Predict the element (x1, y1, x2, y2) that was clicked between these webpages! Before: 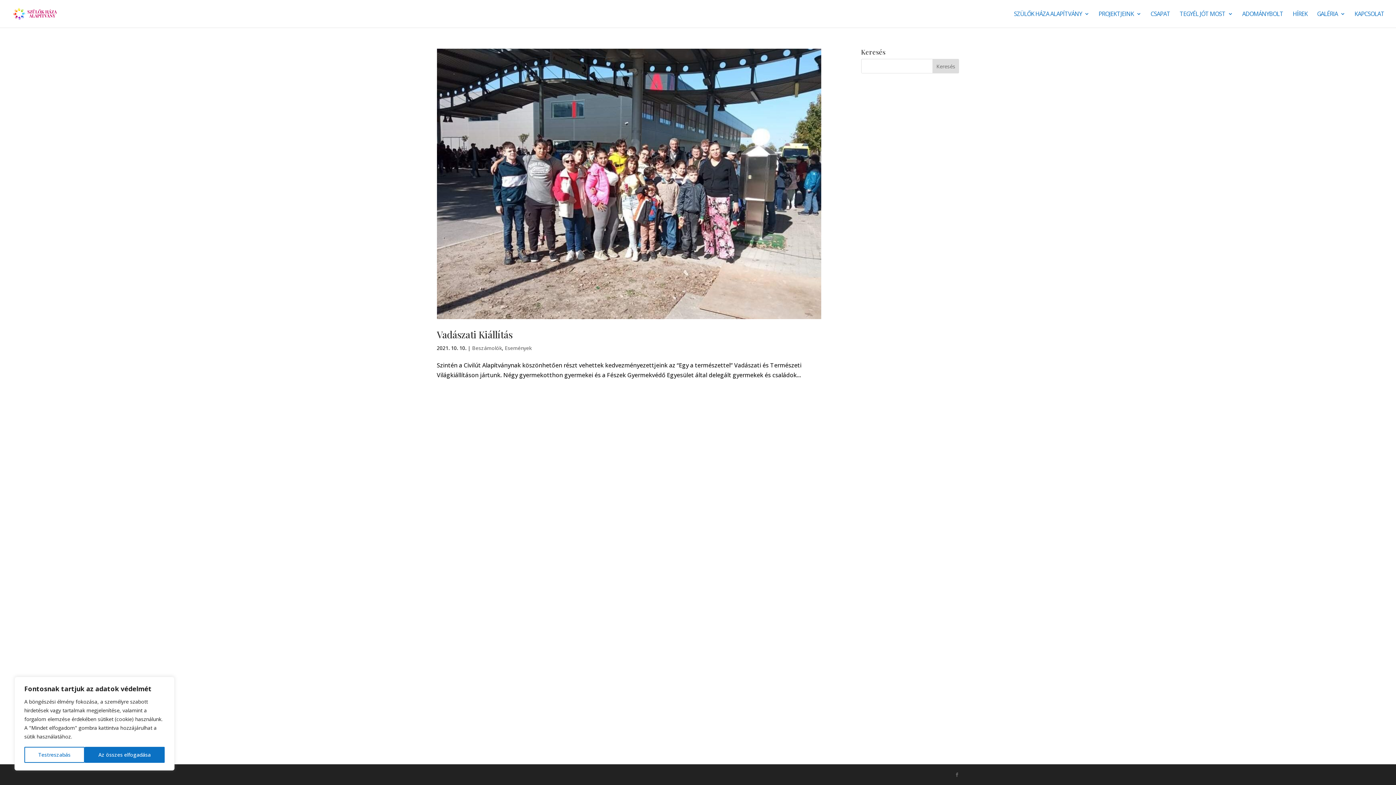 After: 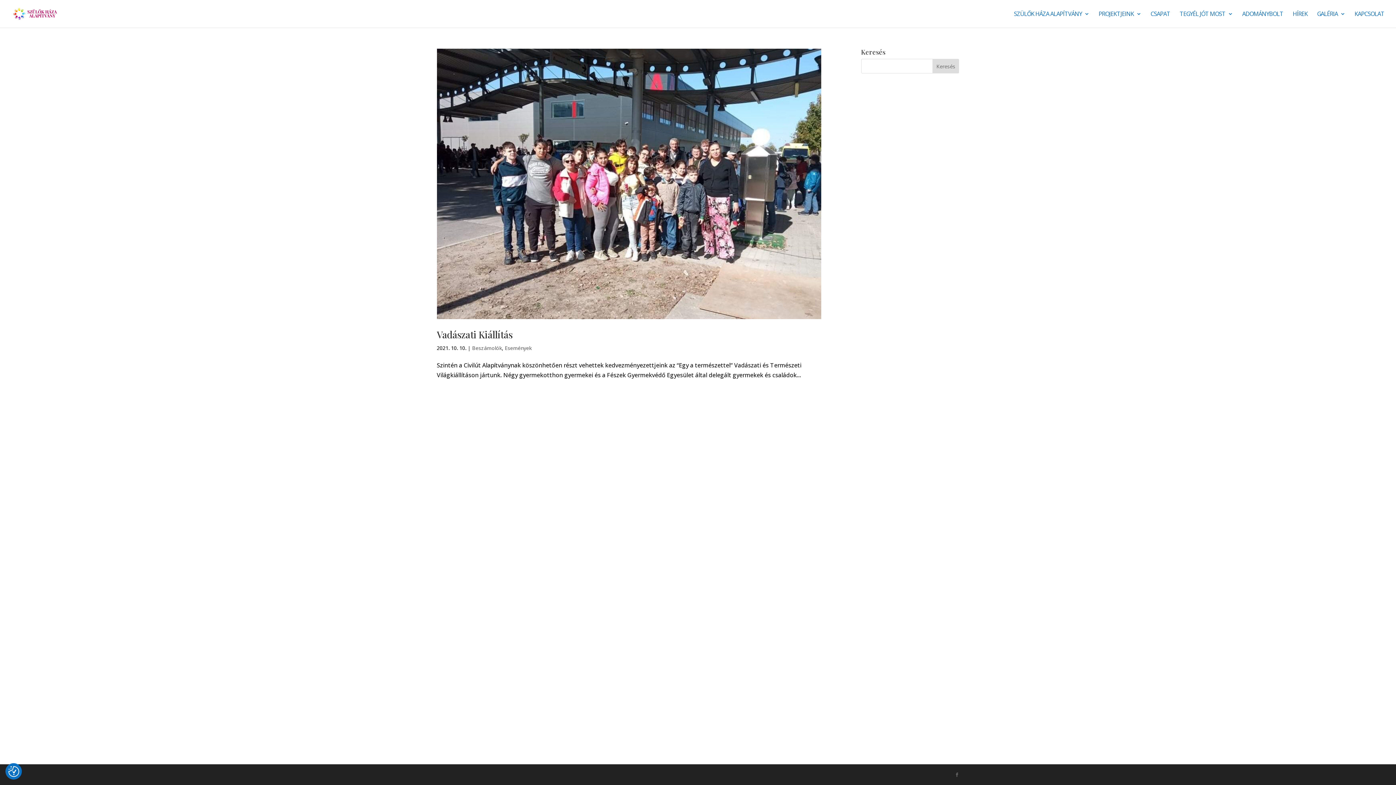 Action: label: Az összes elfogadása bbox: (84, 747, 164, 763)